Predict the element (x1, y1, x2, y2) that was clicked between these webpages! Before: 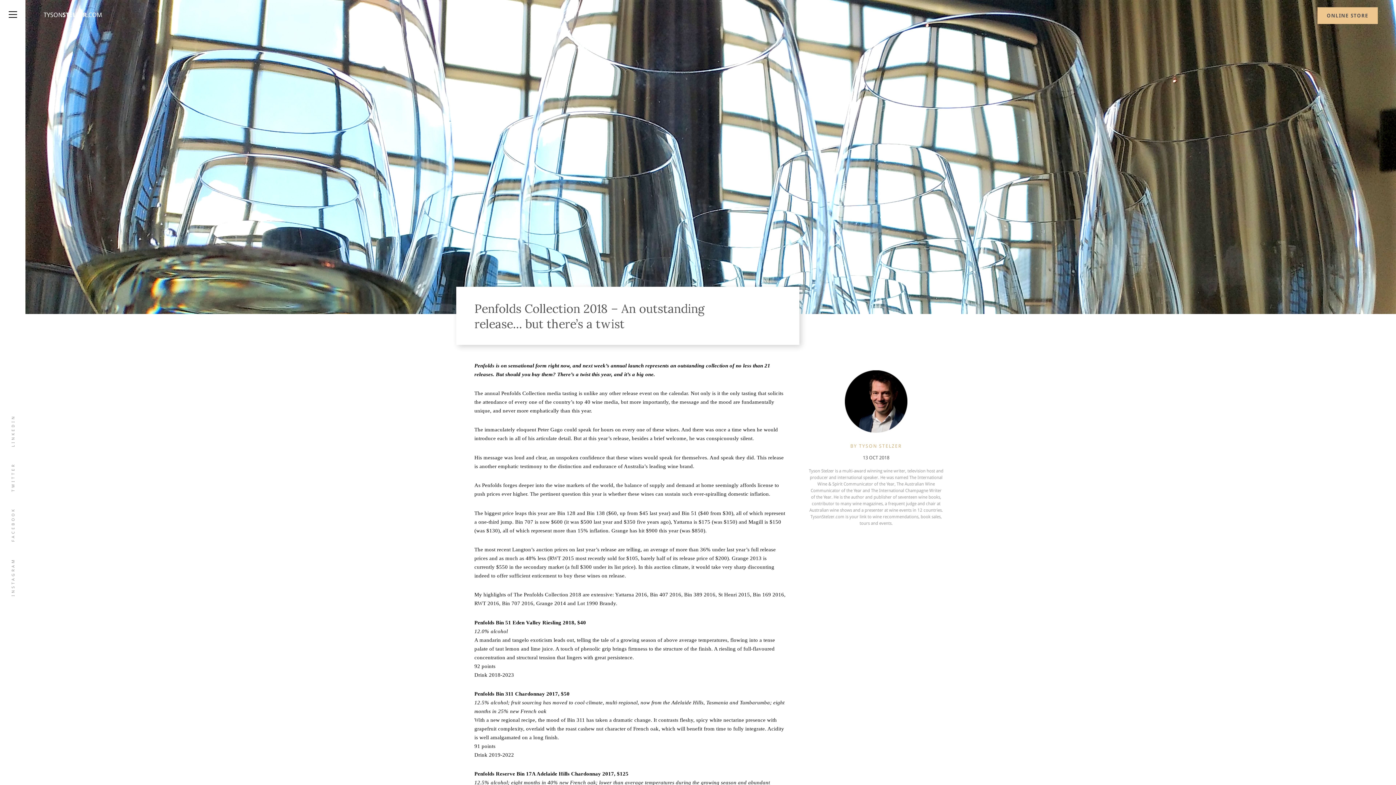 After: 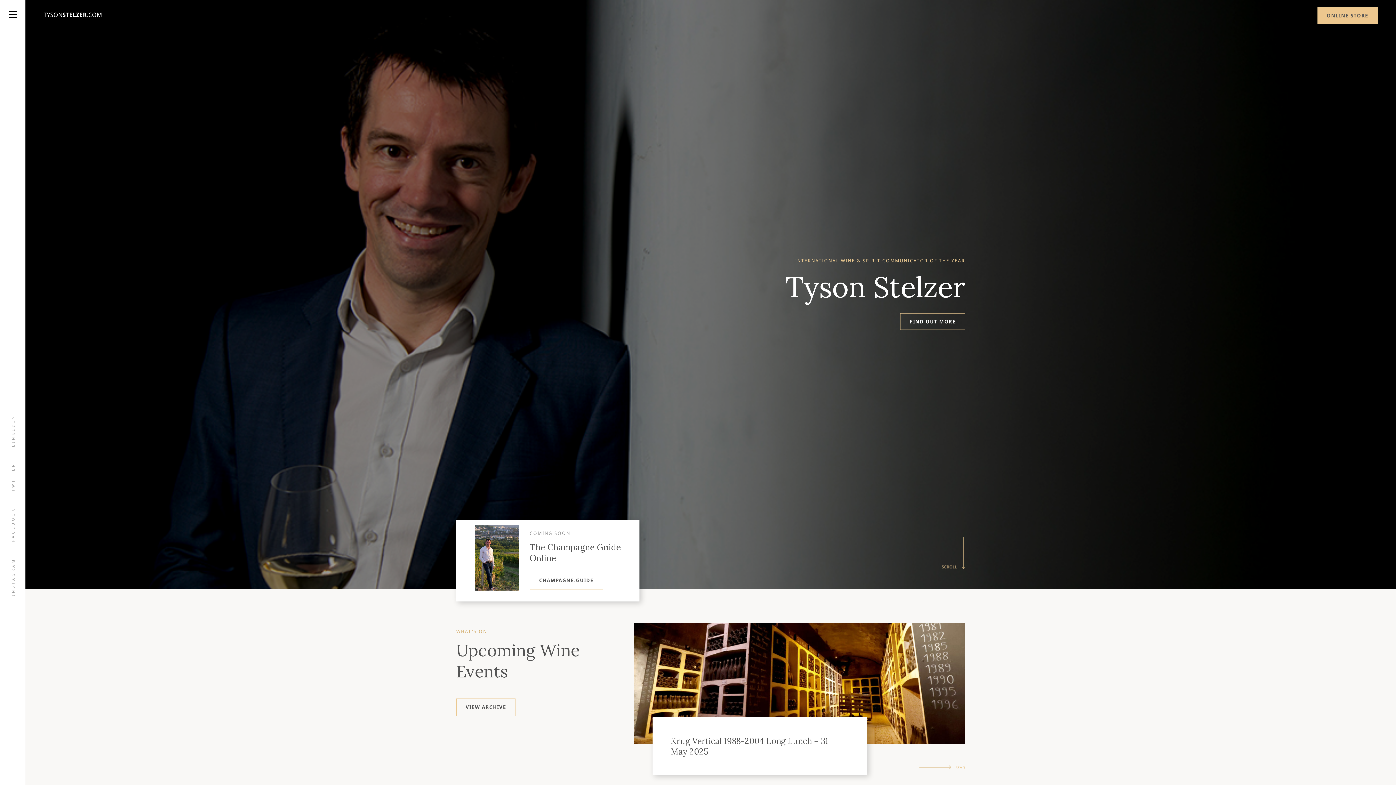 Action: bbox: (43, 11, 102, 18) label: TYSONSTELZER.COM